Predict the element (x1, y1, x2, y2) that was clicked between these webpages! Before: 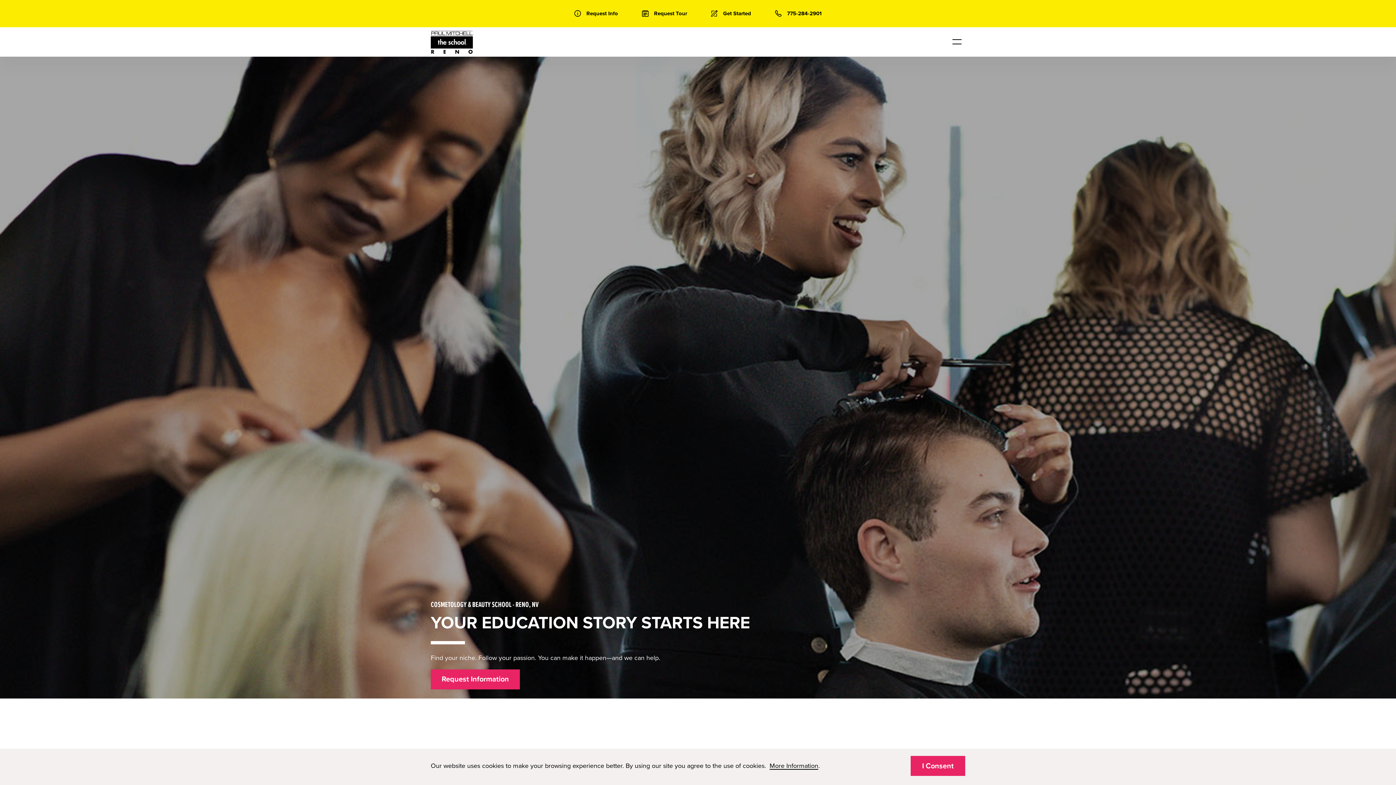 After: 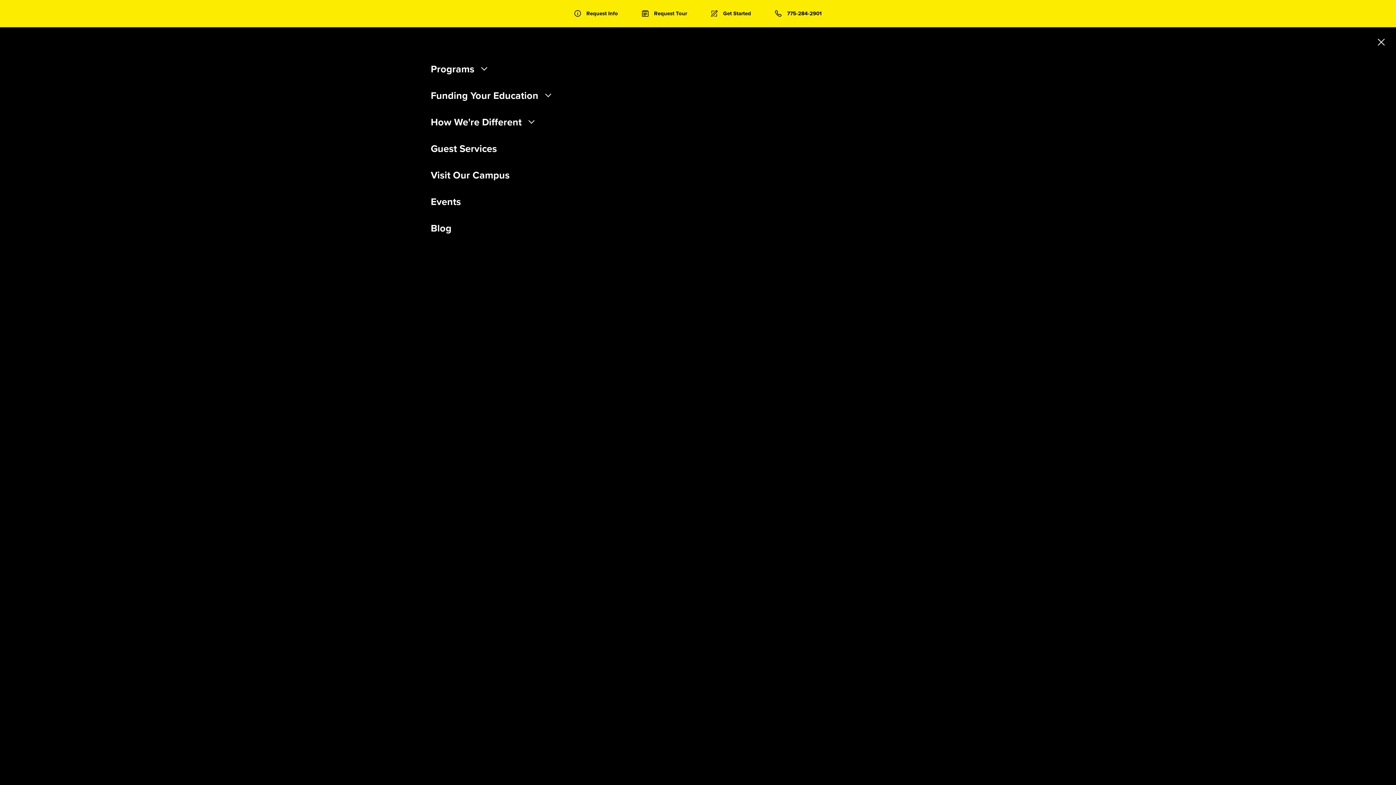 Action: bbox: (949, 35, 965, 48)